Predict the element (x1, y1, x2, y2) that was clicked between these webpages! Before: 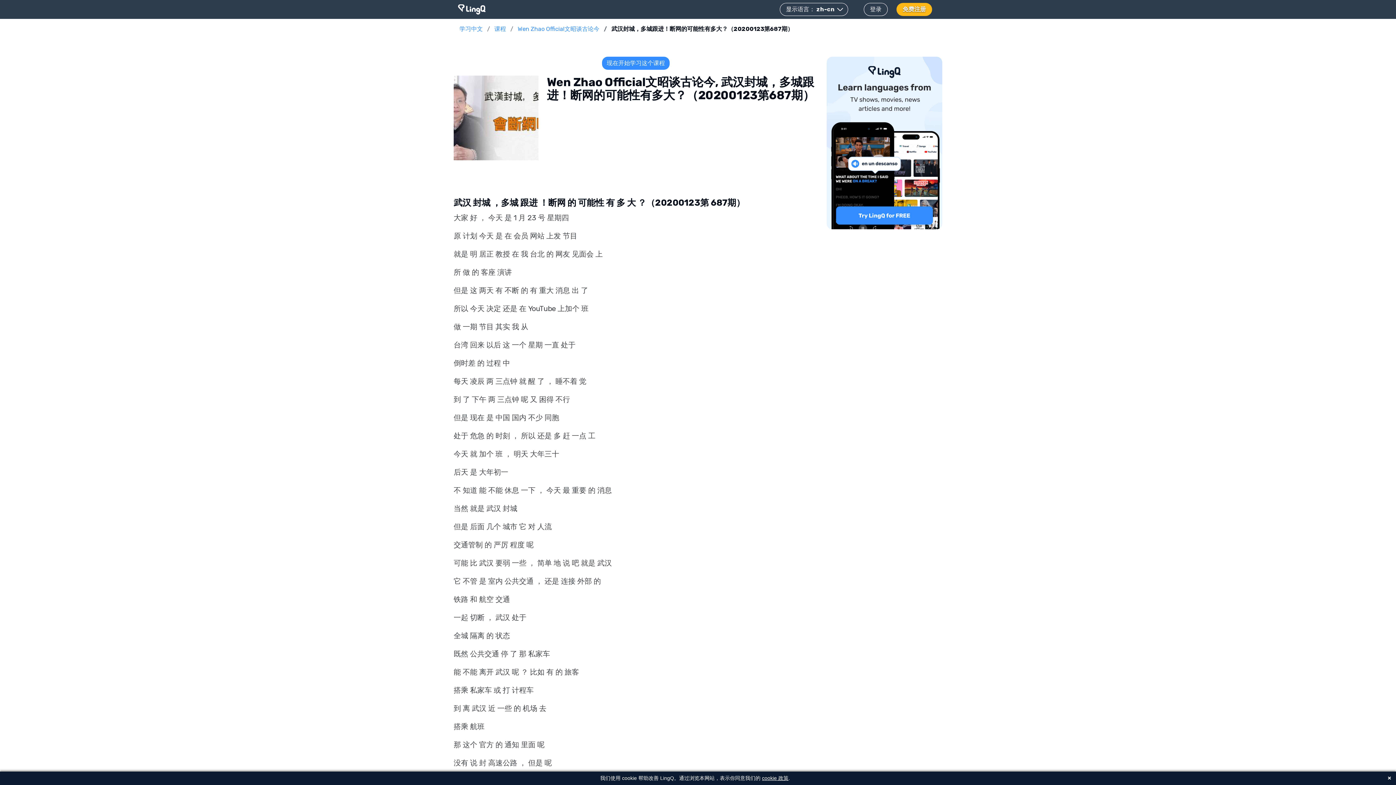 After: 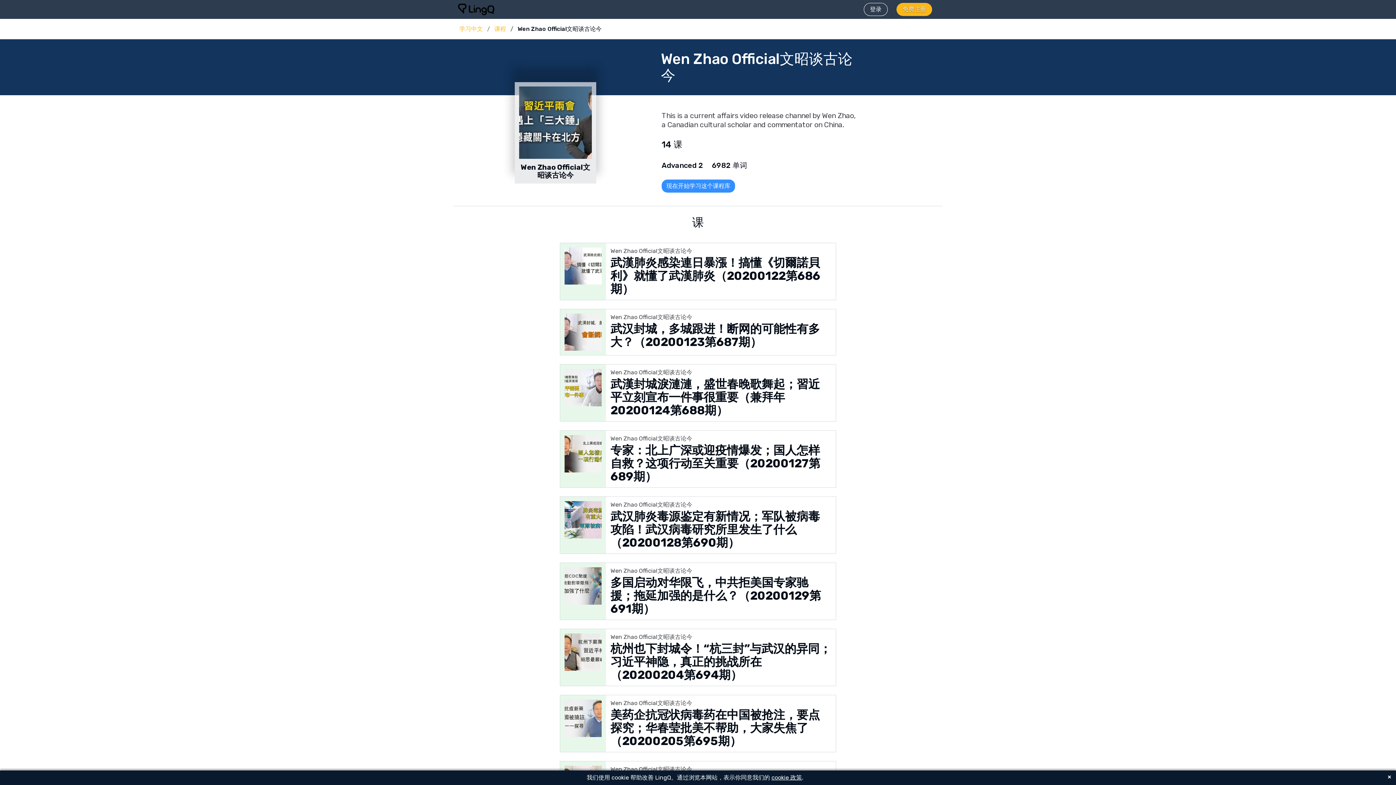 Action: label: Wen Zhao Official文昭谈古论今 bbox: (513, 24, 604, 33)